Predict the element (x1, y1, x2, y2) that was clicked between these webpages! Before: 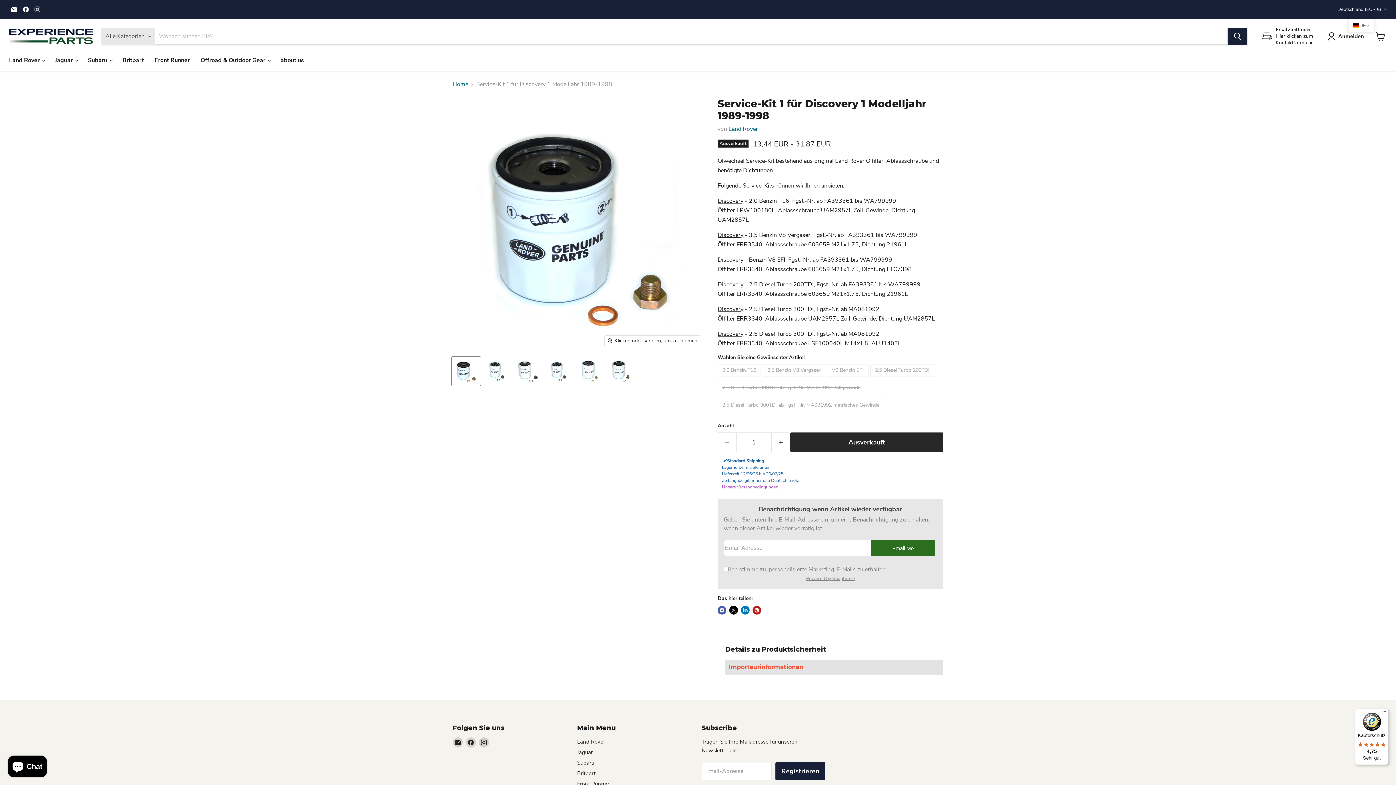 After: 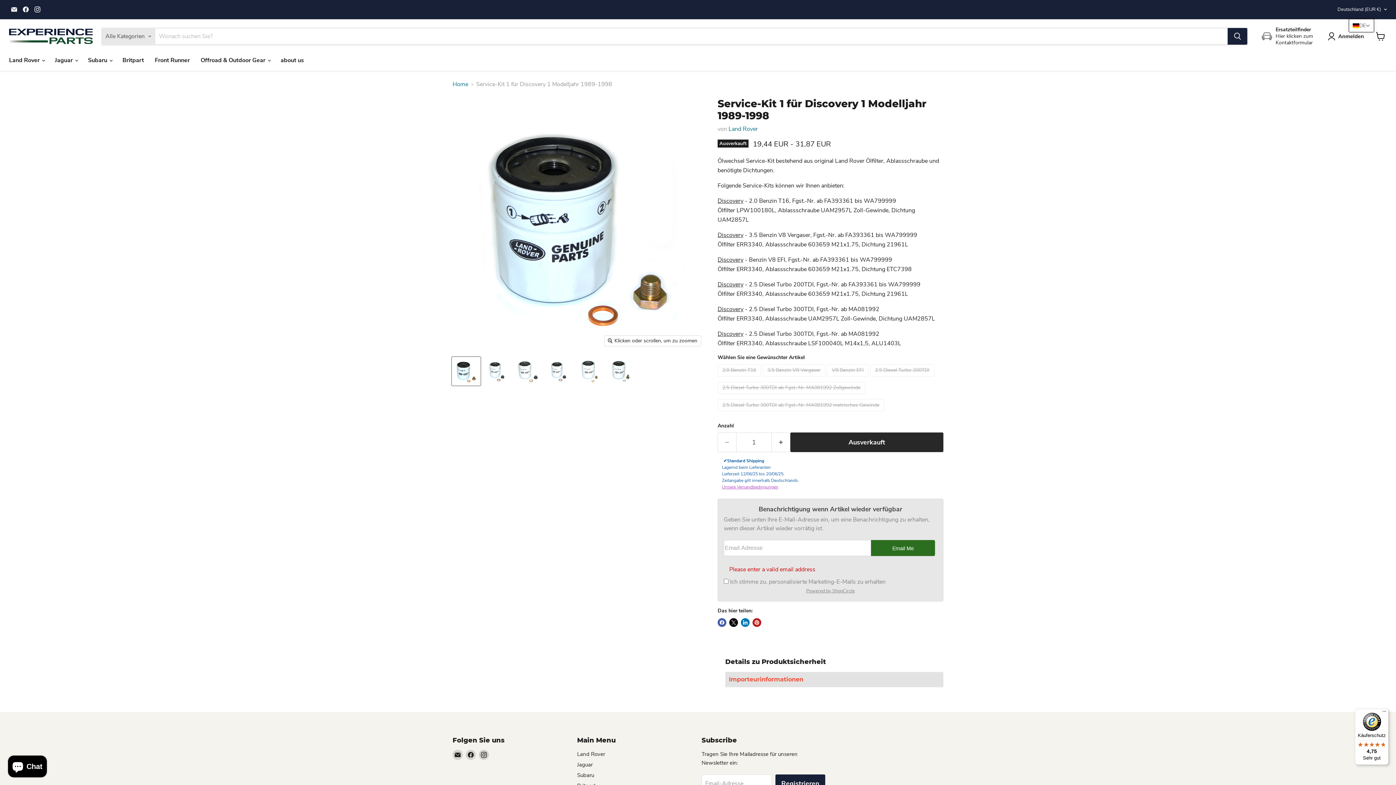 Action: bbox: (871, 540, 935, 556) label: Email Me